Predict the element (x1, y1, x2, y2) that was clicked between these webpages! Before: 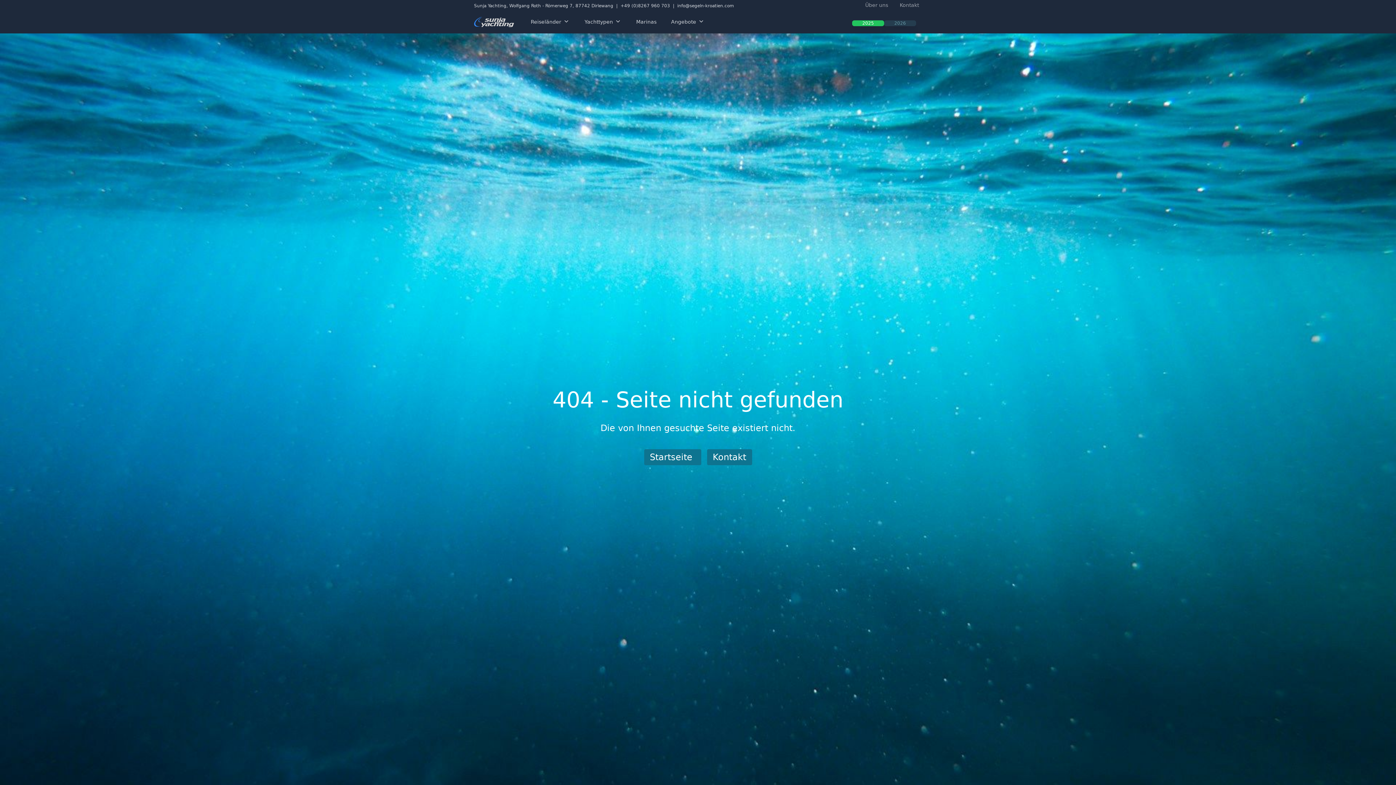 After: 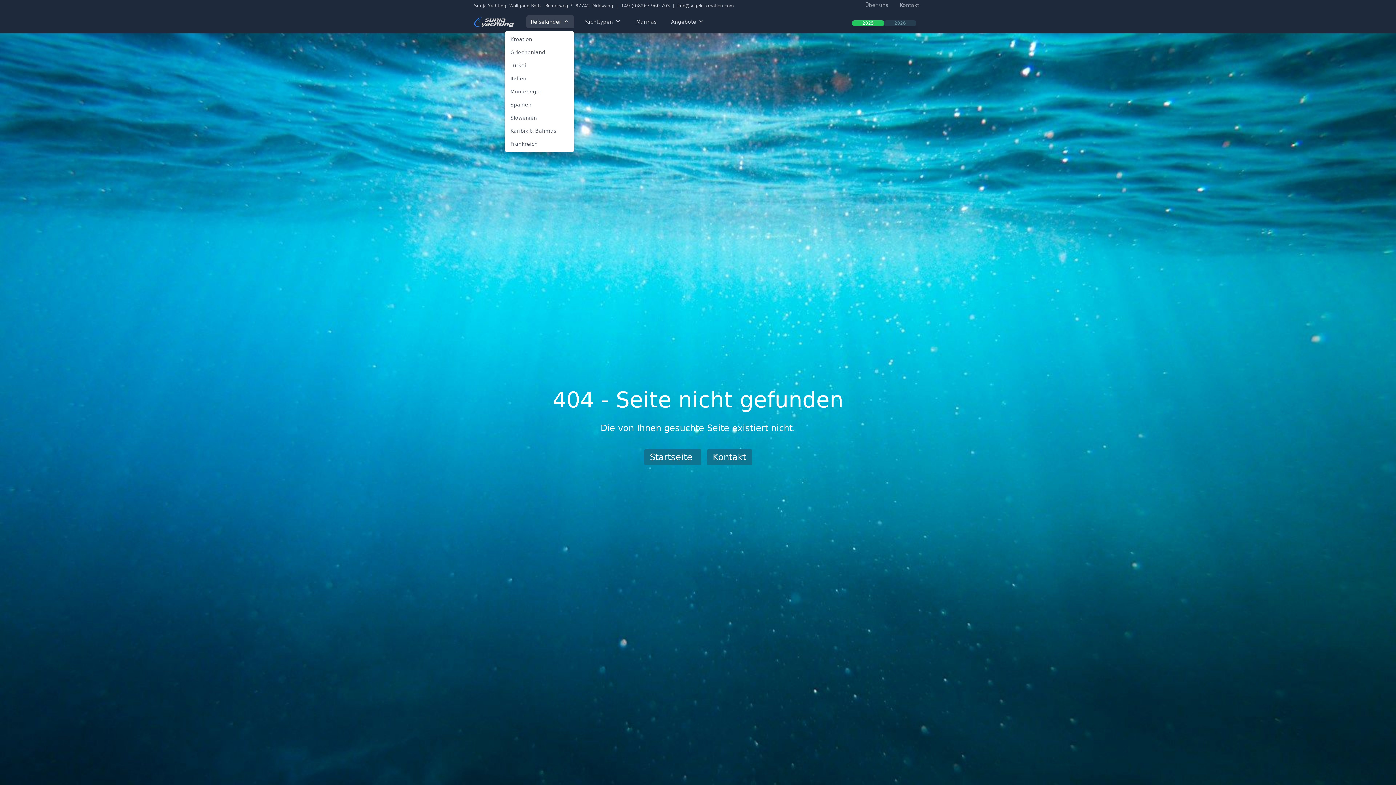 Action: label: Reiseländer bbox: (526, 15, 574, 28)